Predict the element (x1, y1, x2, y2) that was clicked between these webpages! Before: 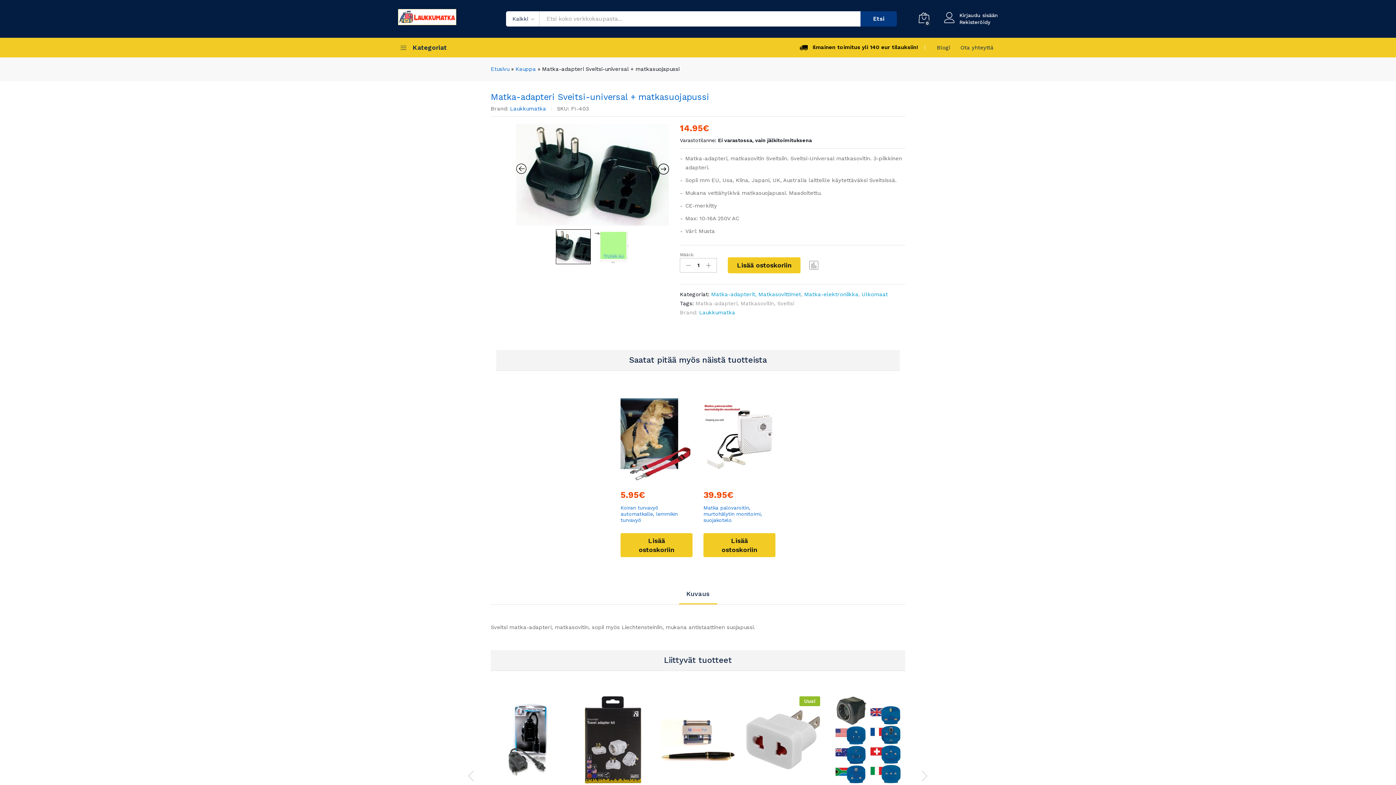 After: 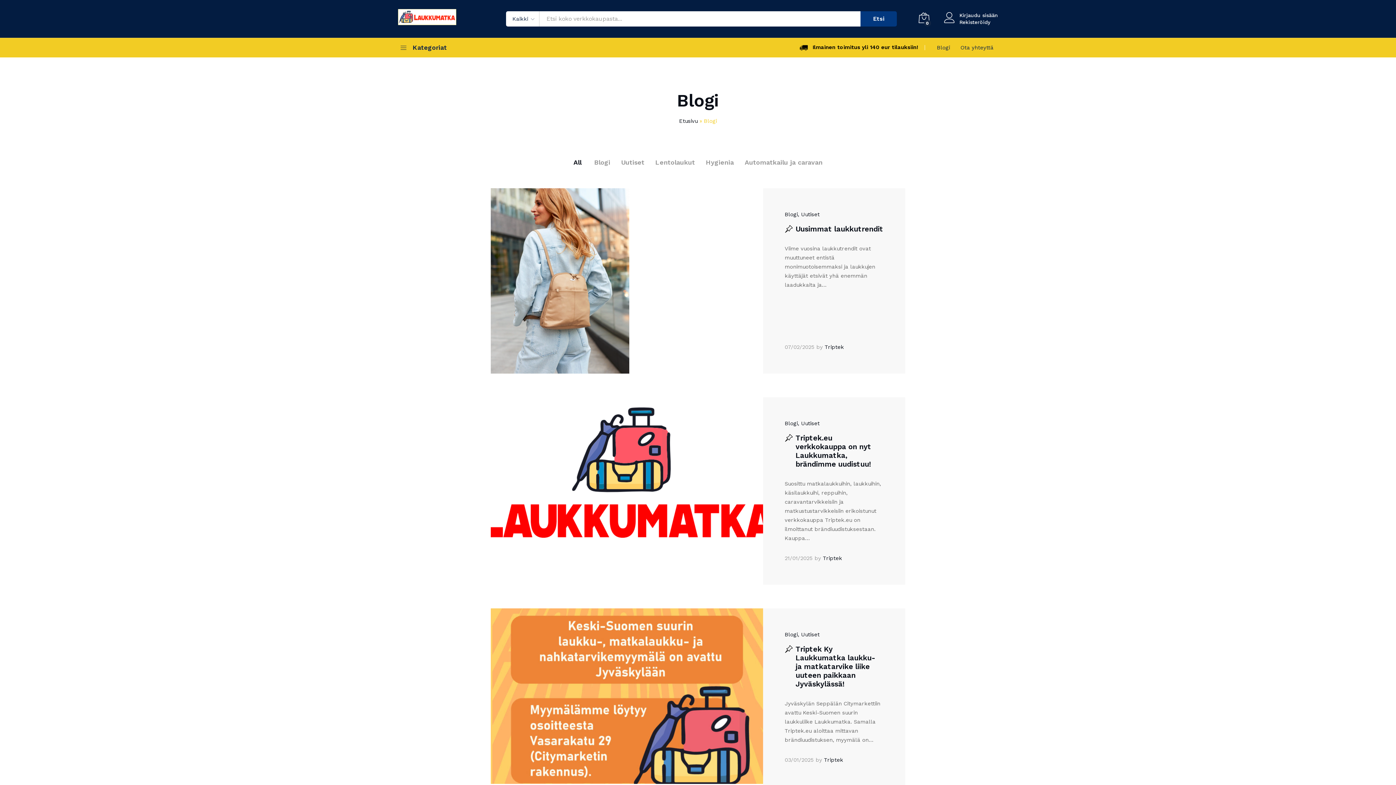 Action: bbox: (937, 44, 950, 50) label: Blogi